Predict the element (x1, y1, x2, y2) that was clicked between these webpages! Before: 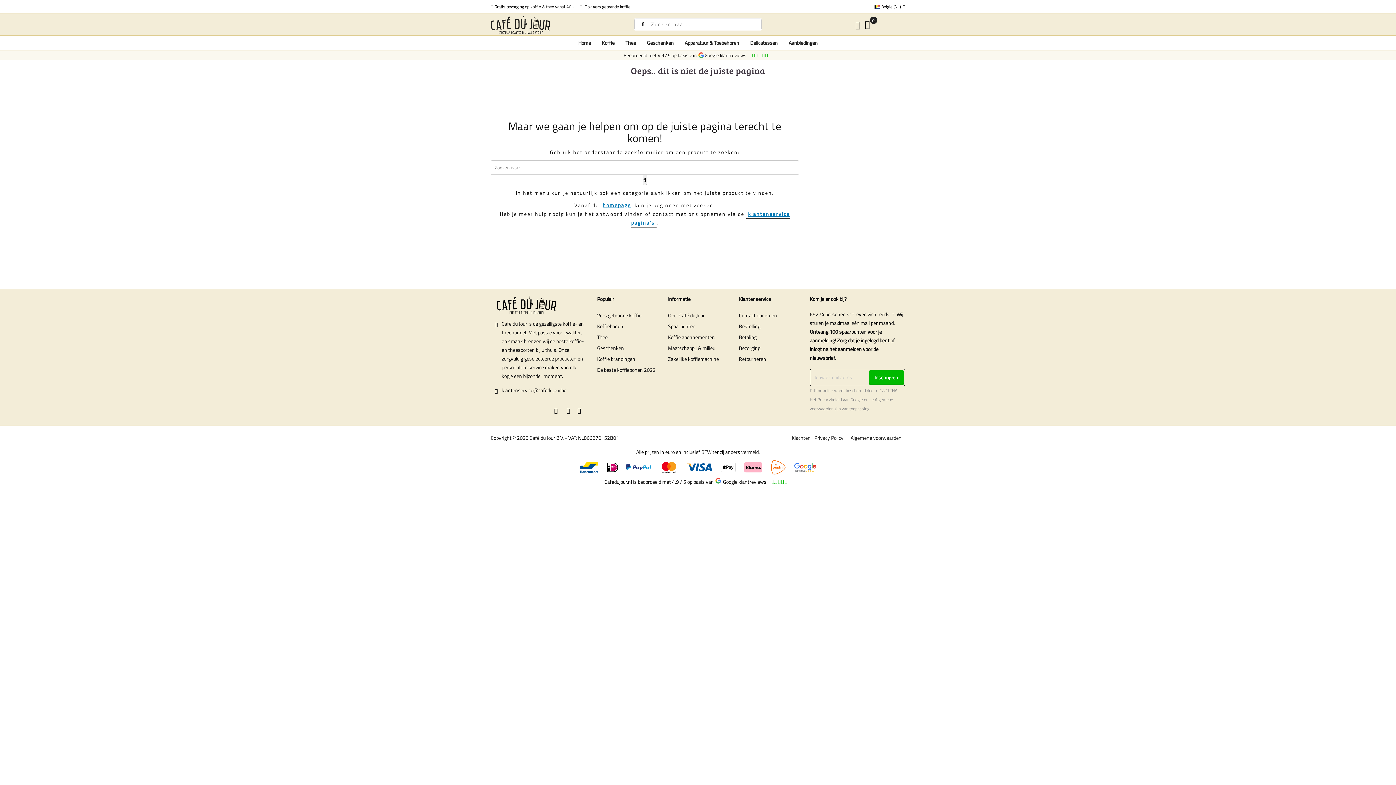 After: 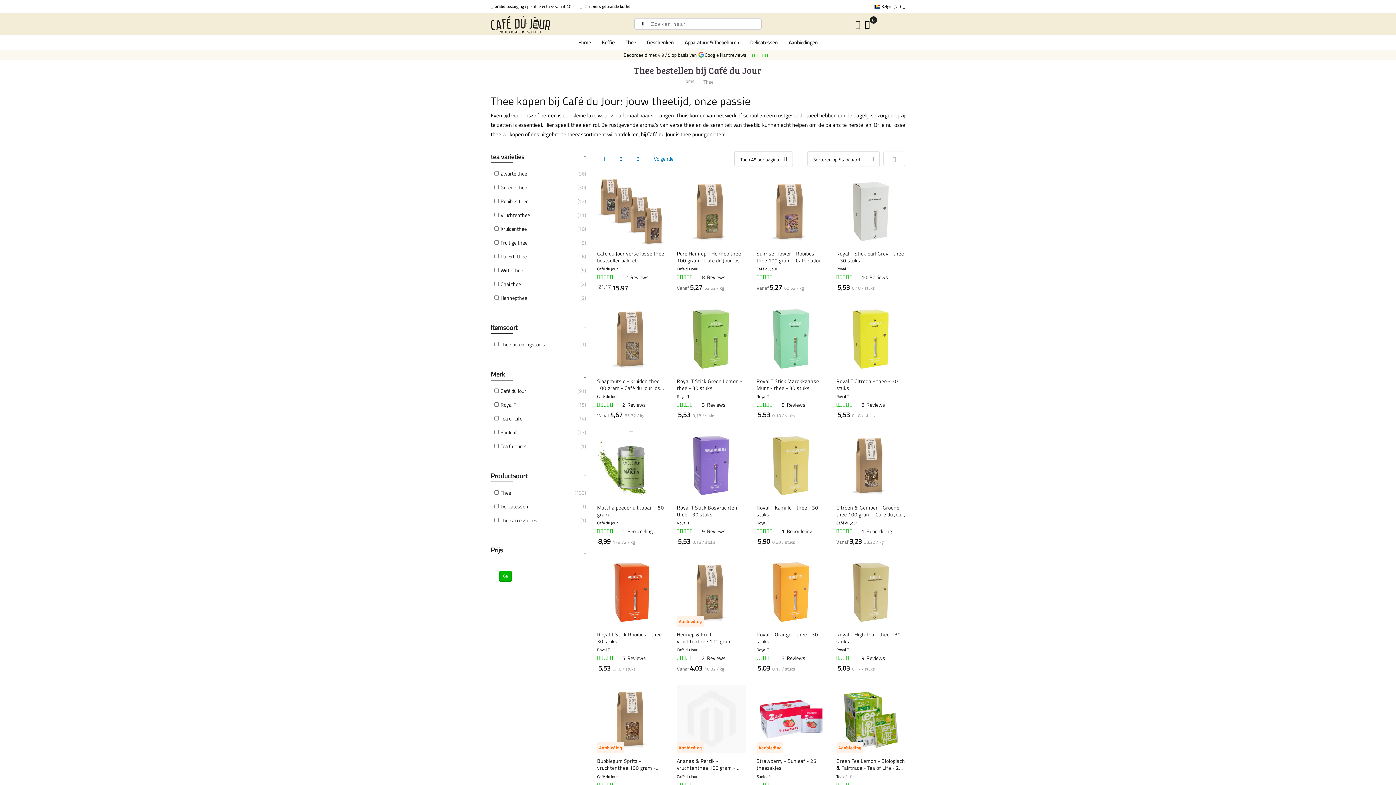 Action: bbox: (597, 333, 607, 341) label: Thee